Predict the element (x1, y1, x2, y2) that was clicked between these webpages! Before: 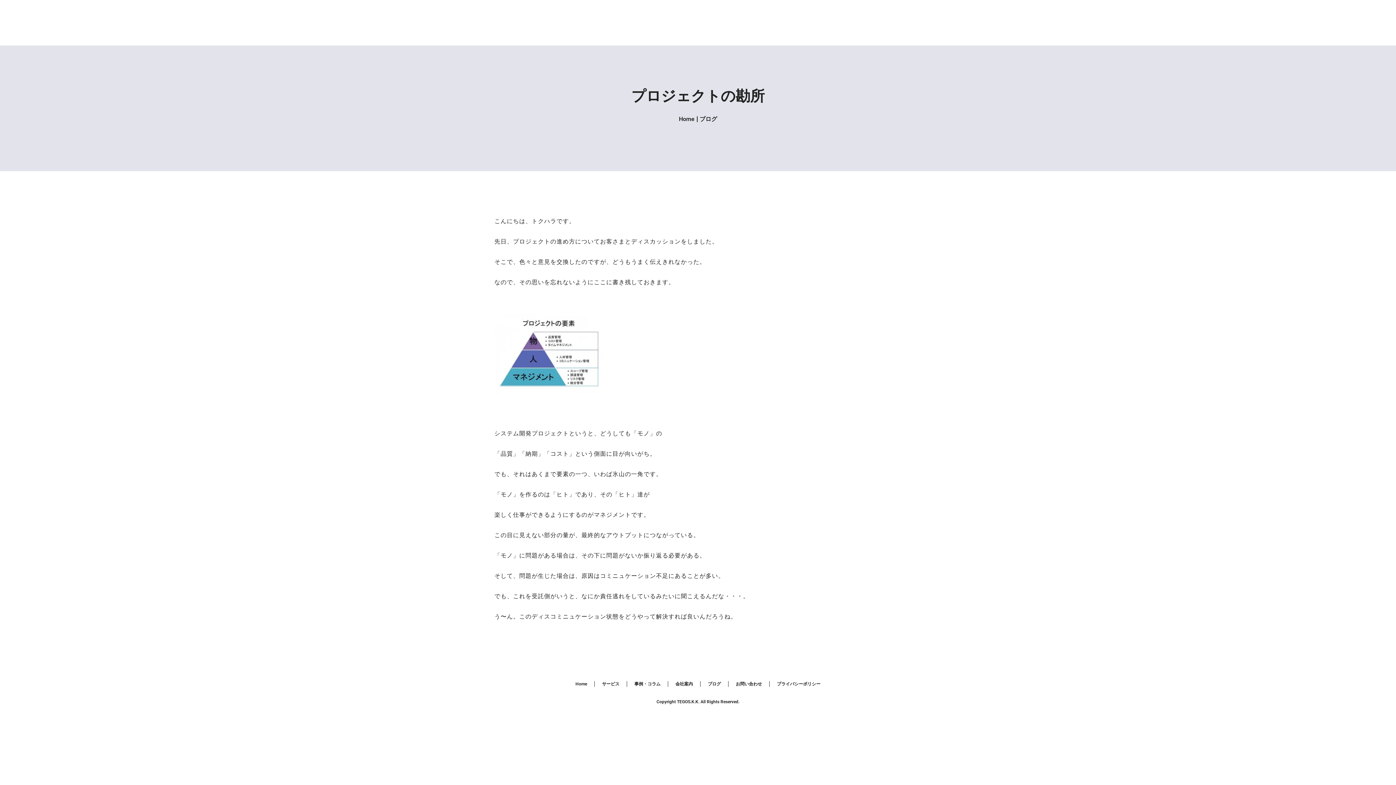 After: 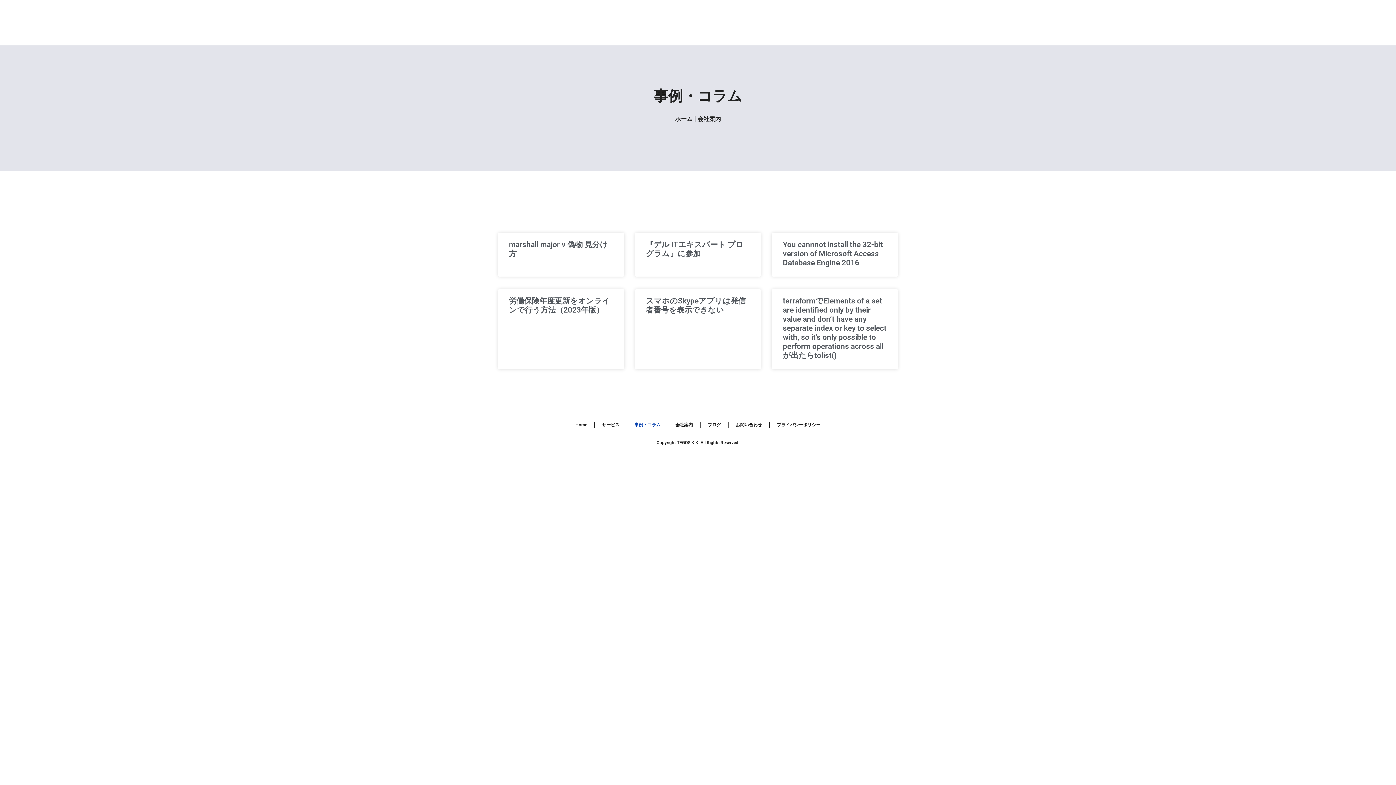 Action: label: 事例・コラム bbox: (627, 676, 668, 692)